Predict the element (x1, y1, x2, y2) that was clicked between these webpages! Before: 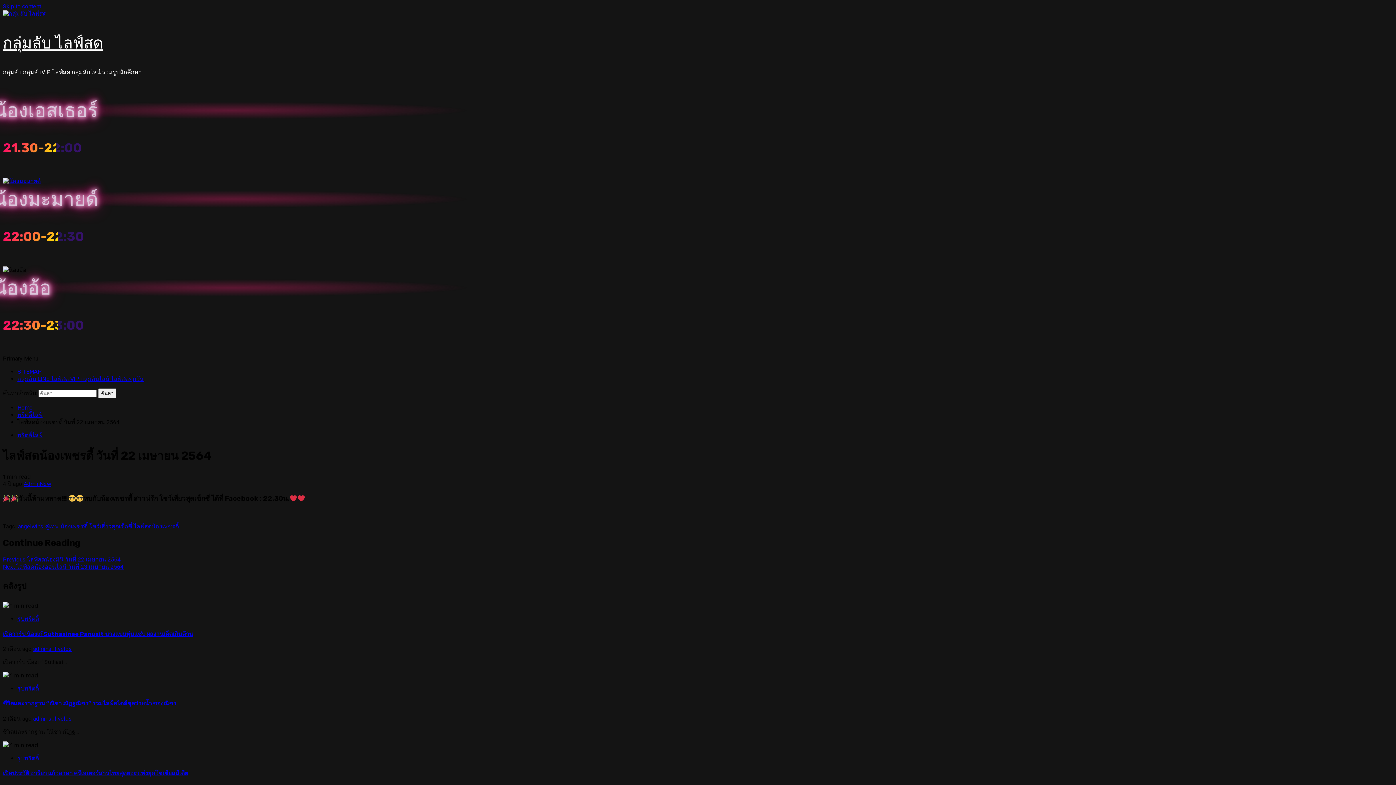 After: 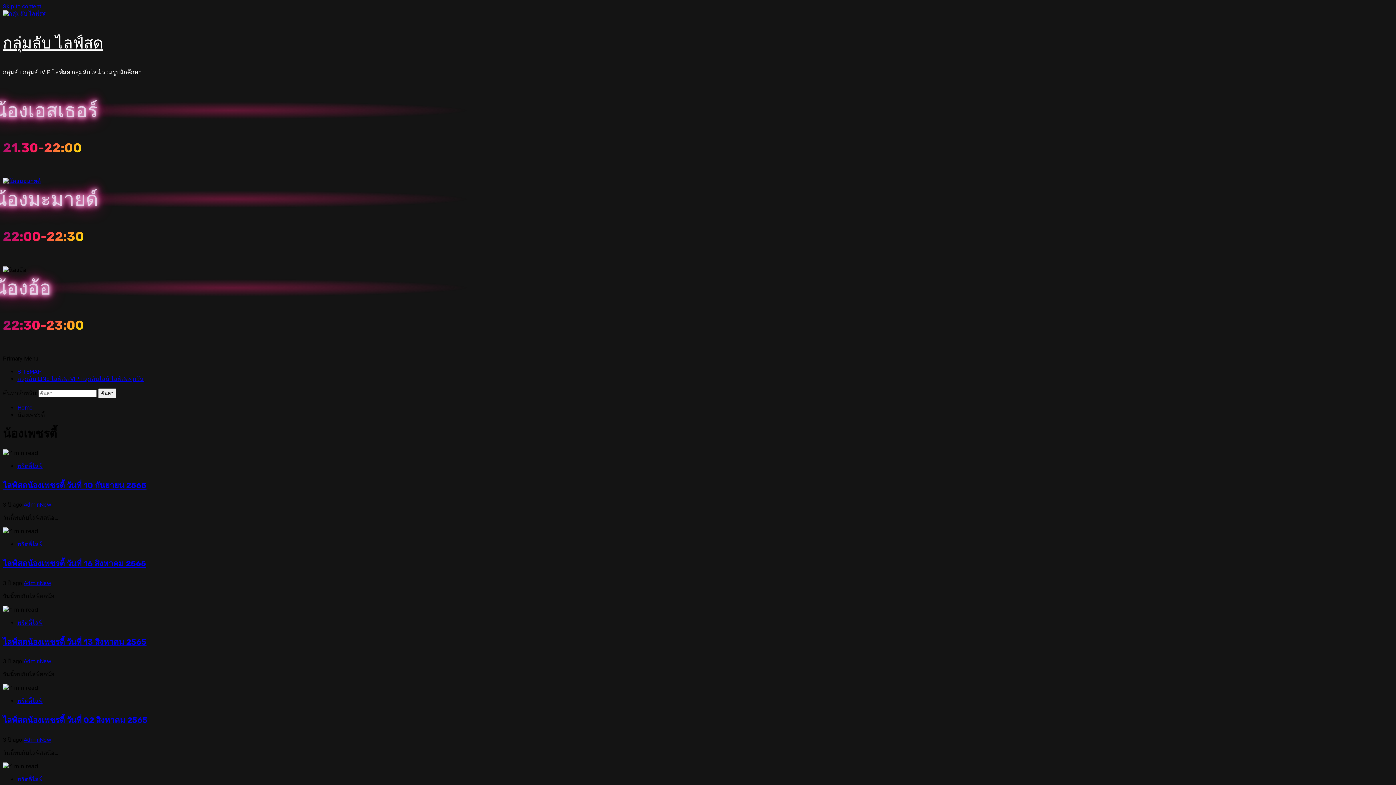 Action: label: น้องเพชรตี้ bbox: (60, 523, 87, 530)